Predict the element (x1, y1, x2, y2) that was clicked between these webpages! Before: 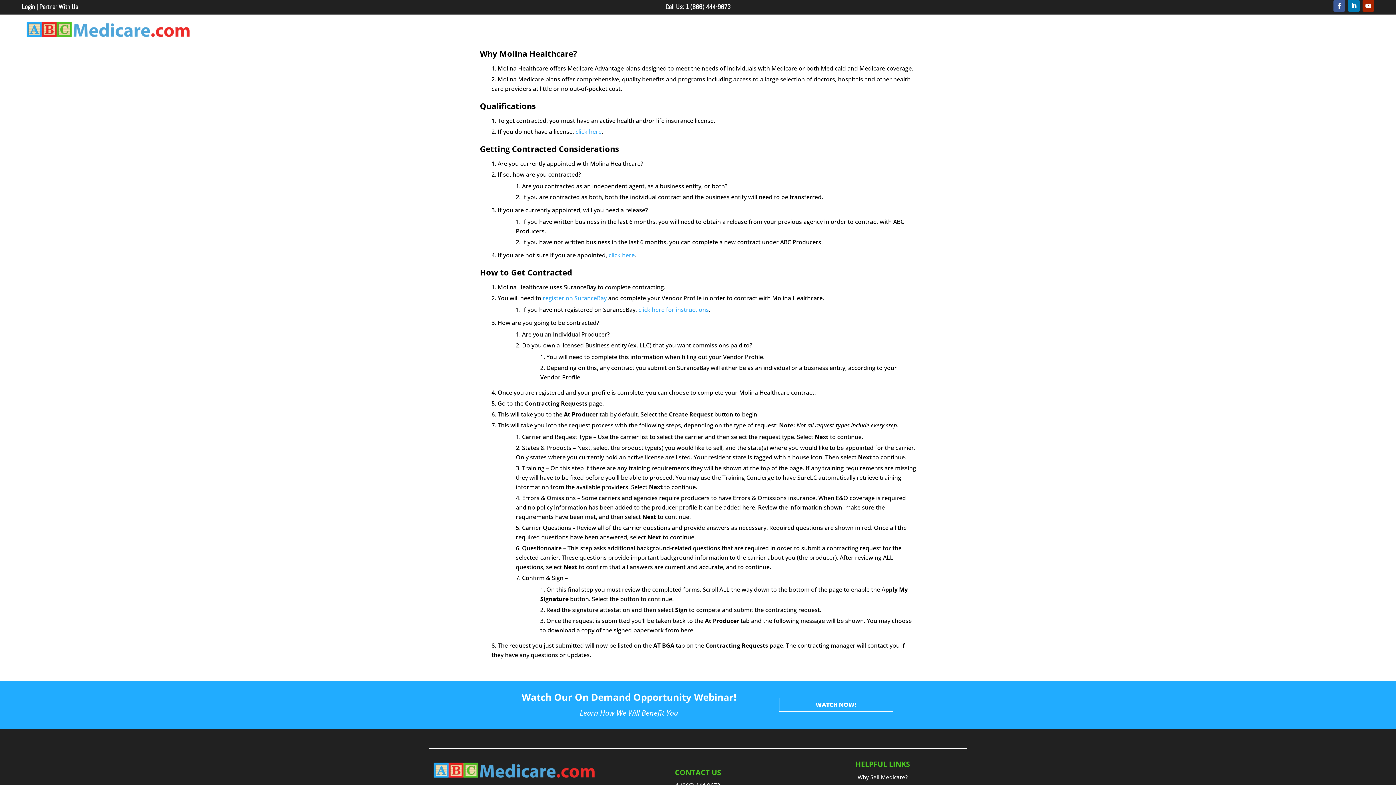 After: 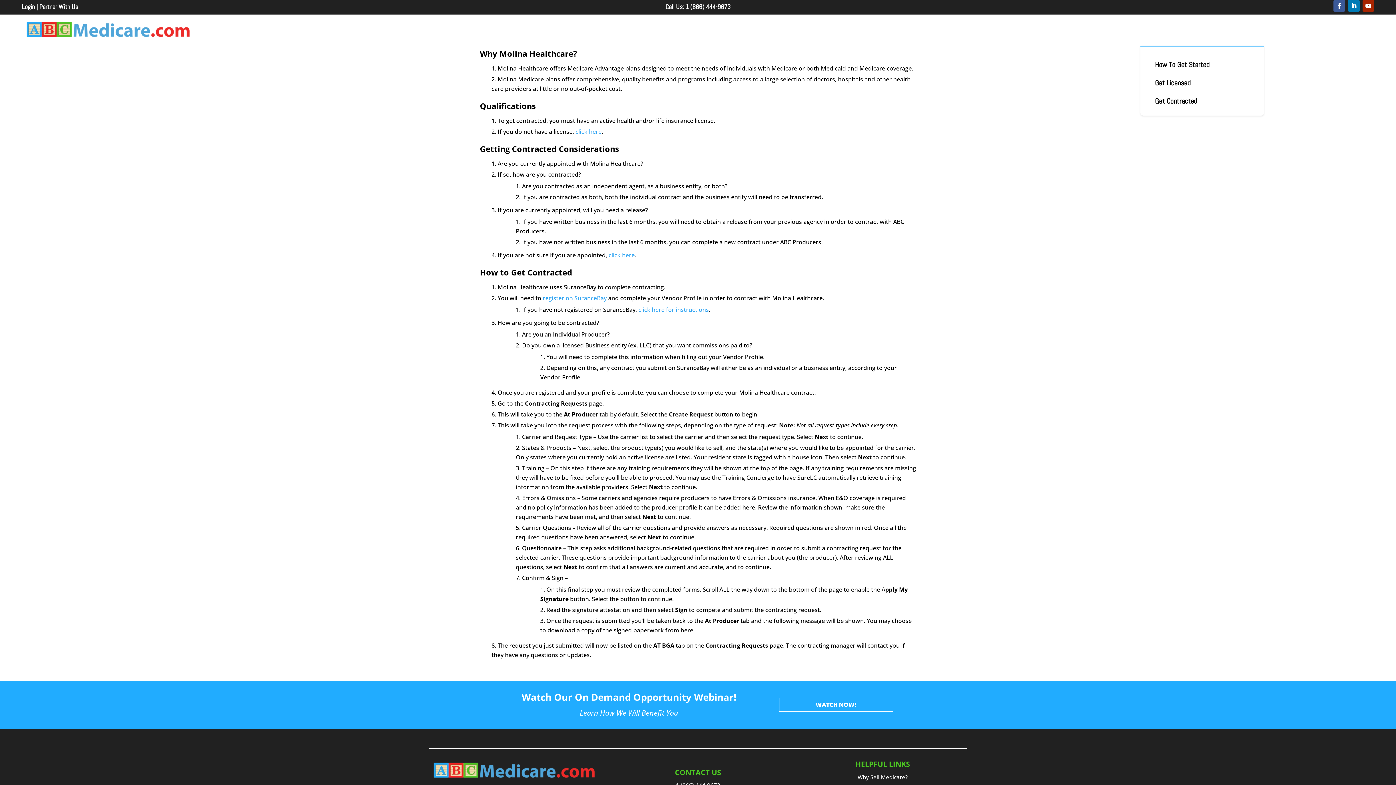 Action: bbox: (1142, 14, 1197, 42) label: Let’s Get Started